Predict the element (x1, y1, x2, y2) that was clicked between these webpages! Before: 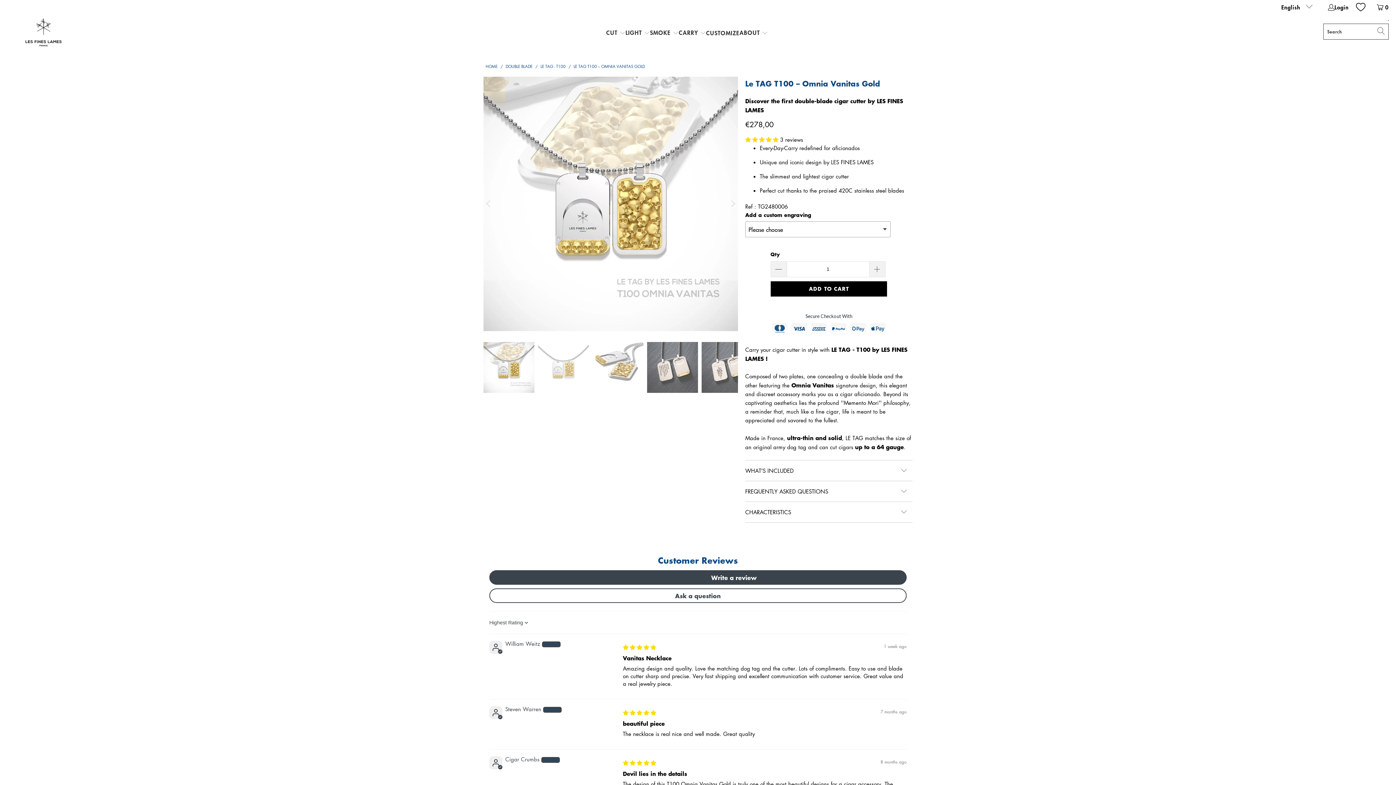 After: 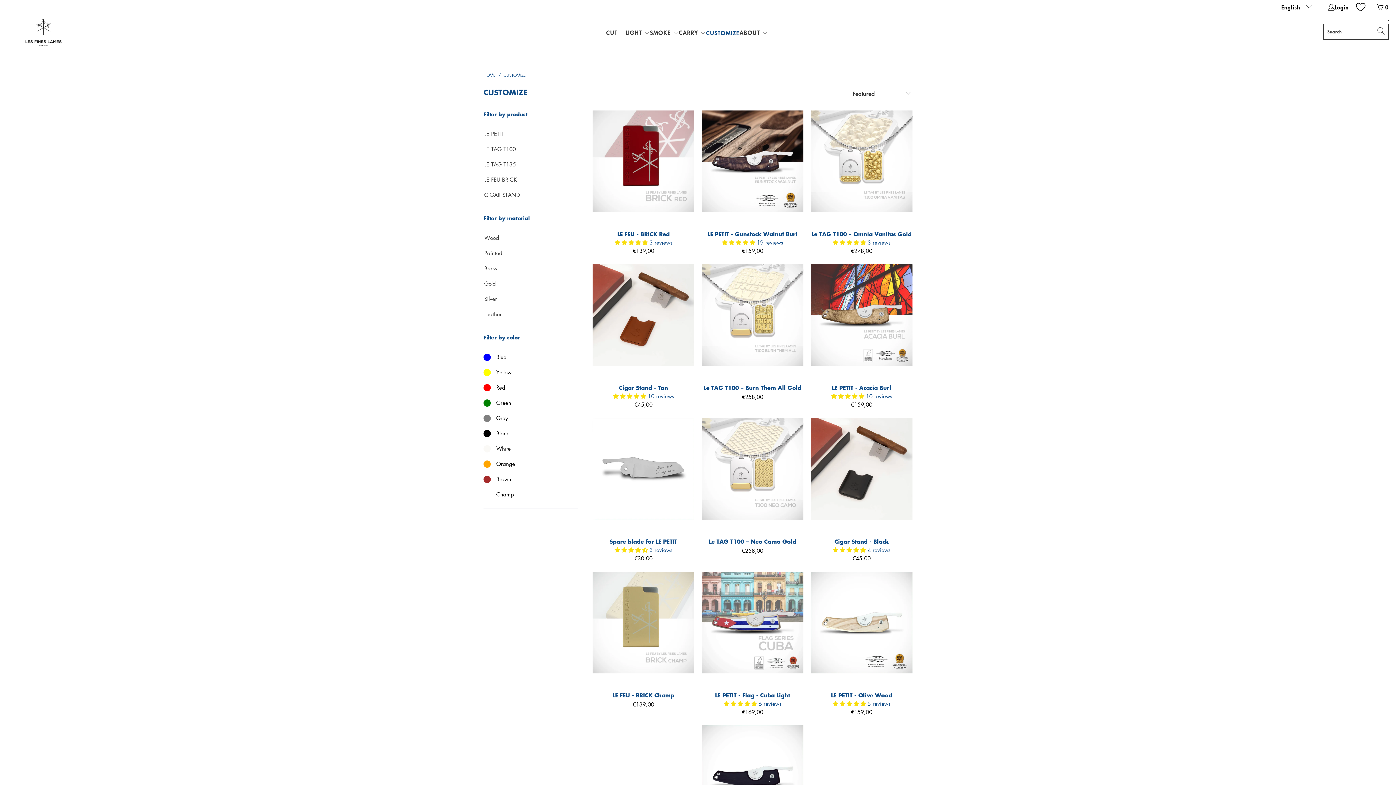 Action: label: CUSTOMIZE bbox: (706, 24, 739, 41)